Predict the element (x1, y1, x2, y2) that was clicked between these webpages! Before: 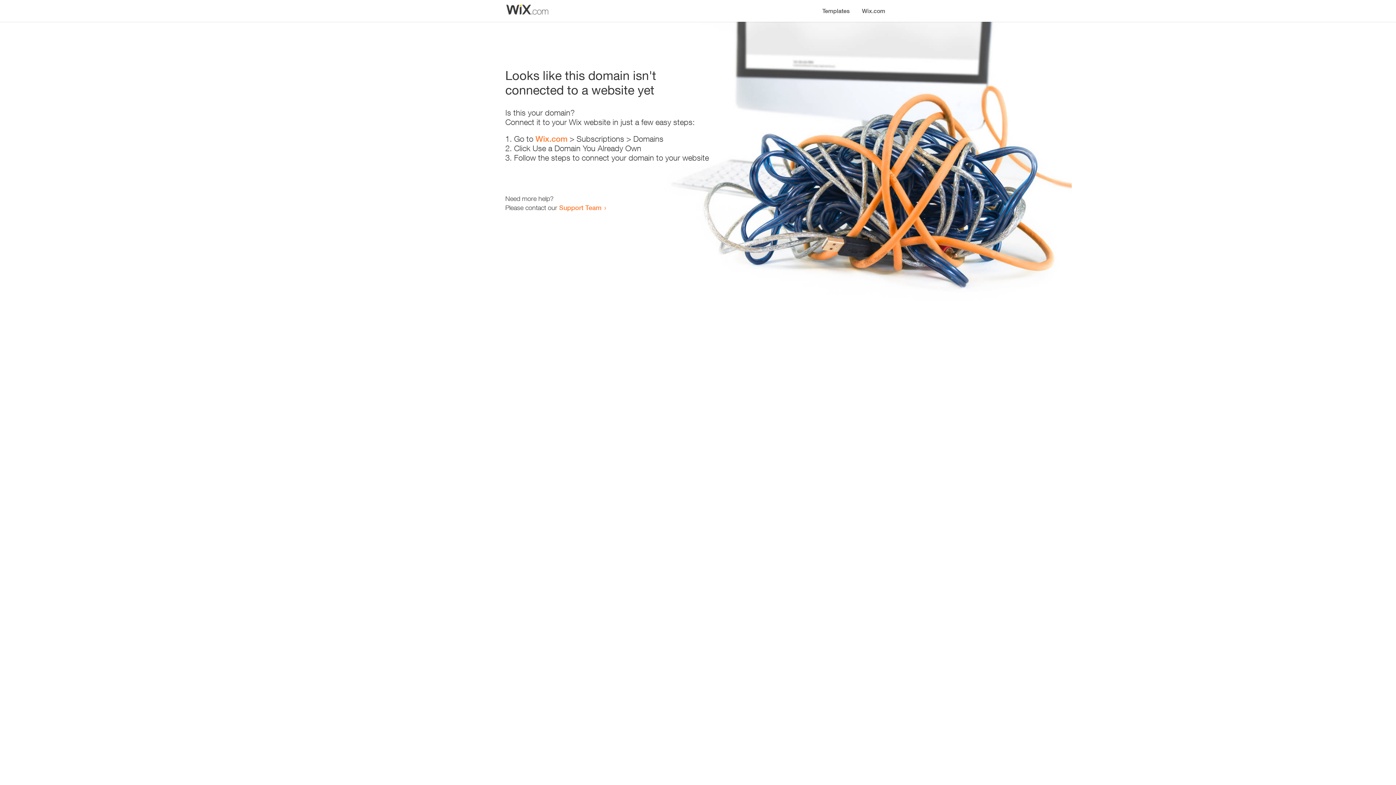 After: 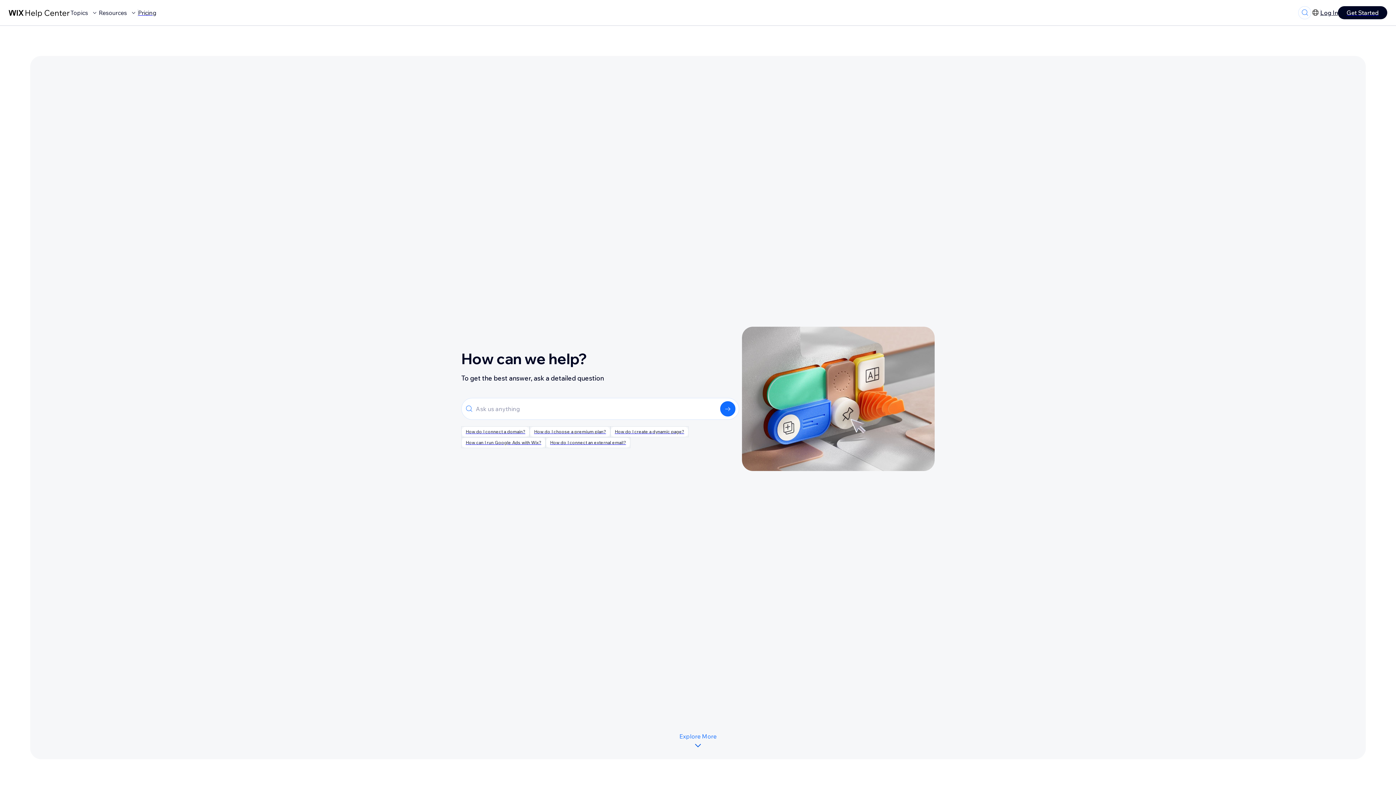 Action: bbox: (559, 203, 601, 211) label: Support Team